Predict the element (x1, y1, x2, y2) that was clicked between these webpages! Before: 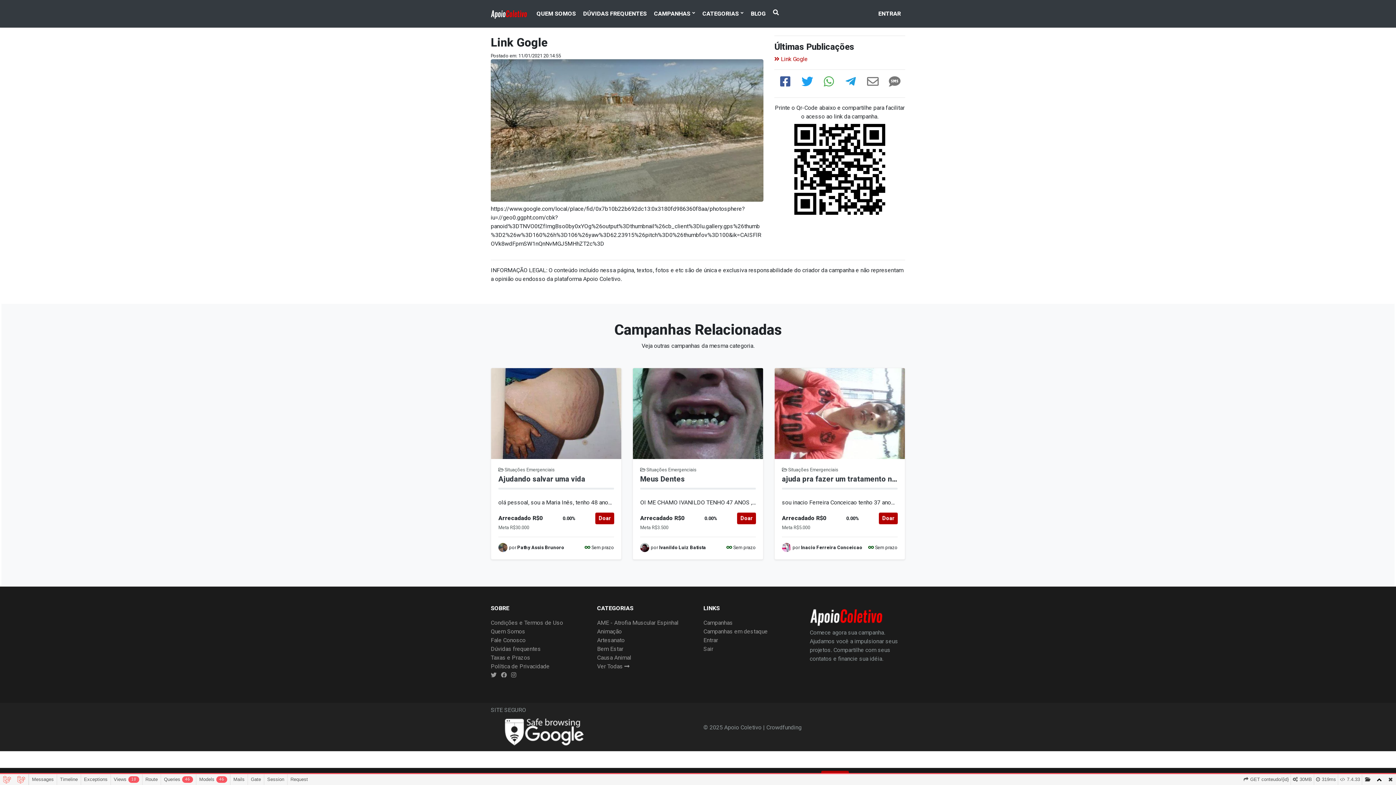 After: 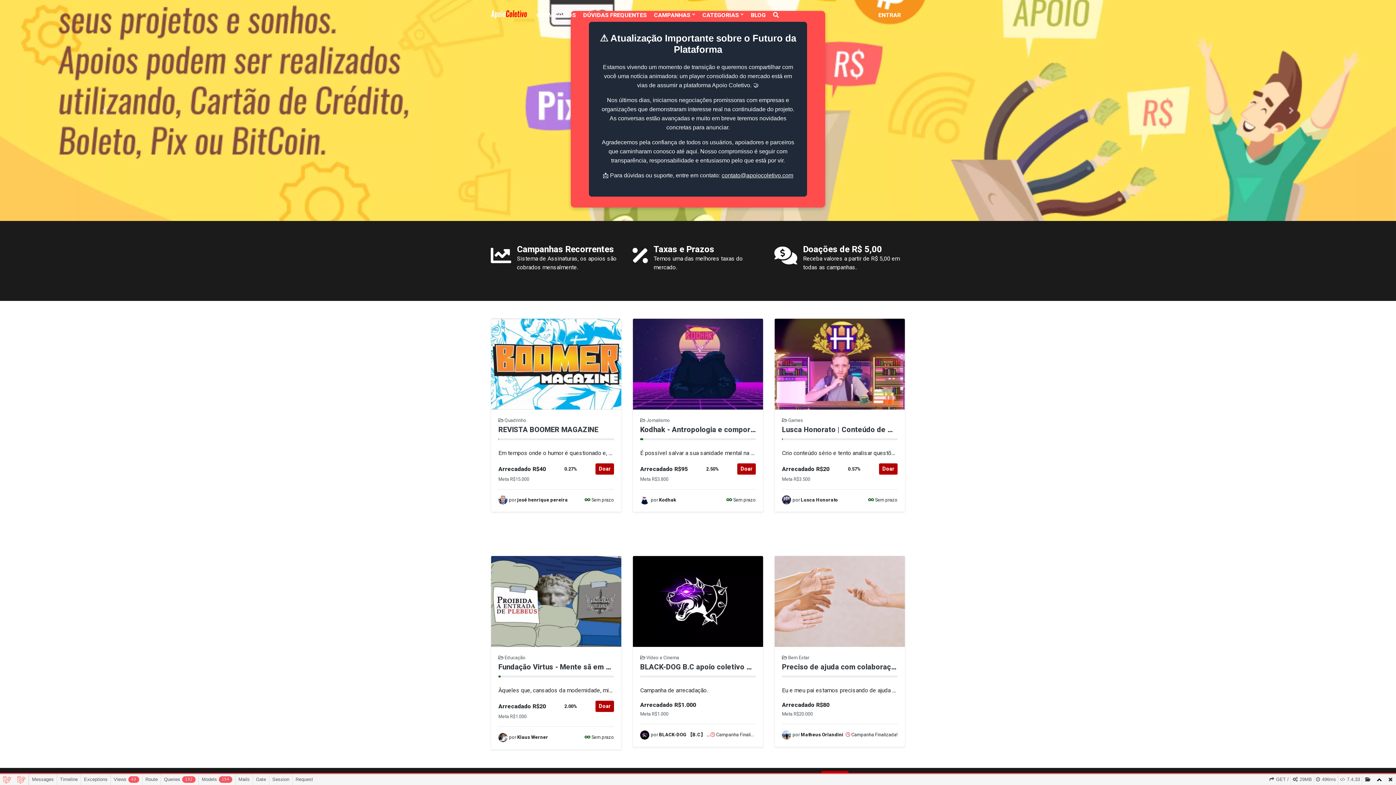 Action: bbox: (810, 612, 882, 619)